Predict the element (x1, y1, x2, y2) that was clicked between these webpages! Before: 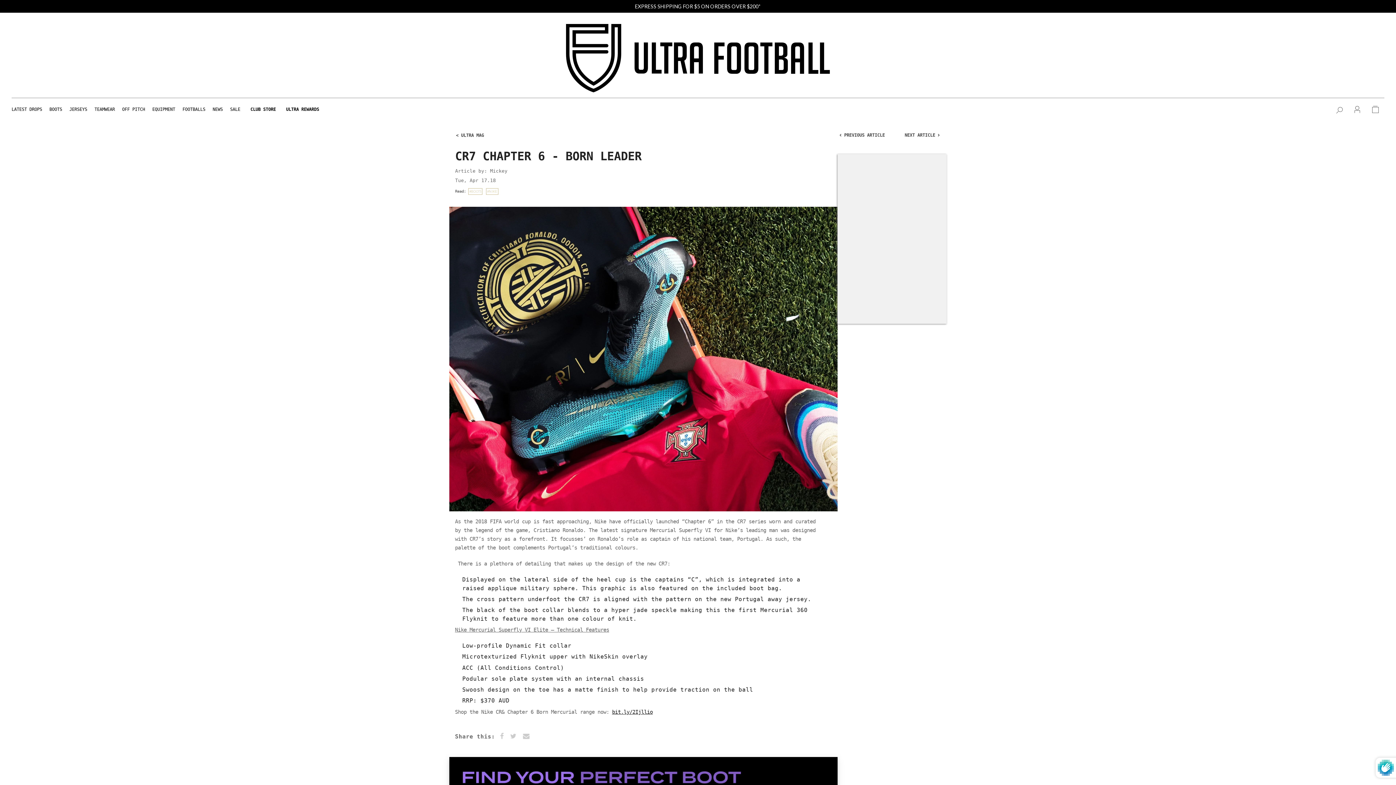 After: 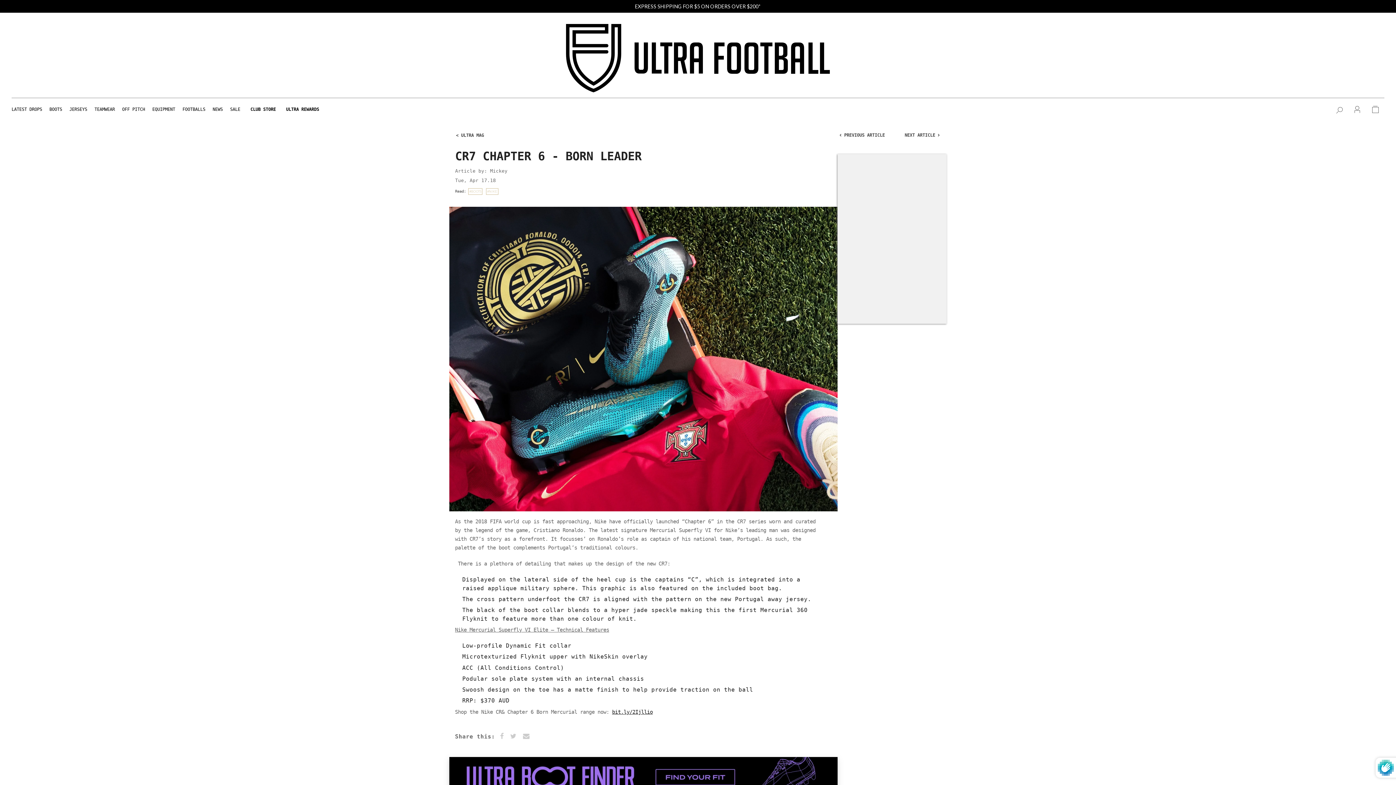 Action: bbox: (508, 733, 518, 740)